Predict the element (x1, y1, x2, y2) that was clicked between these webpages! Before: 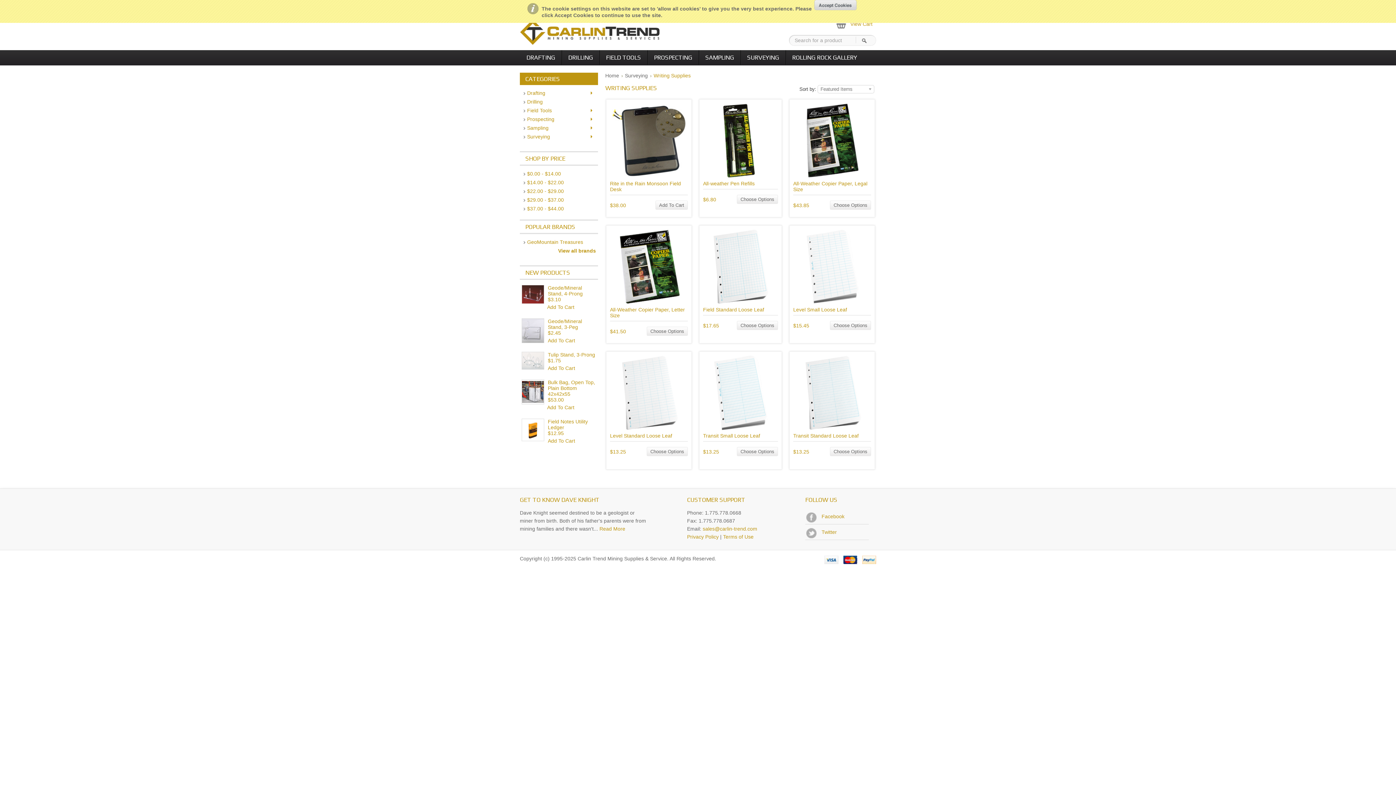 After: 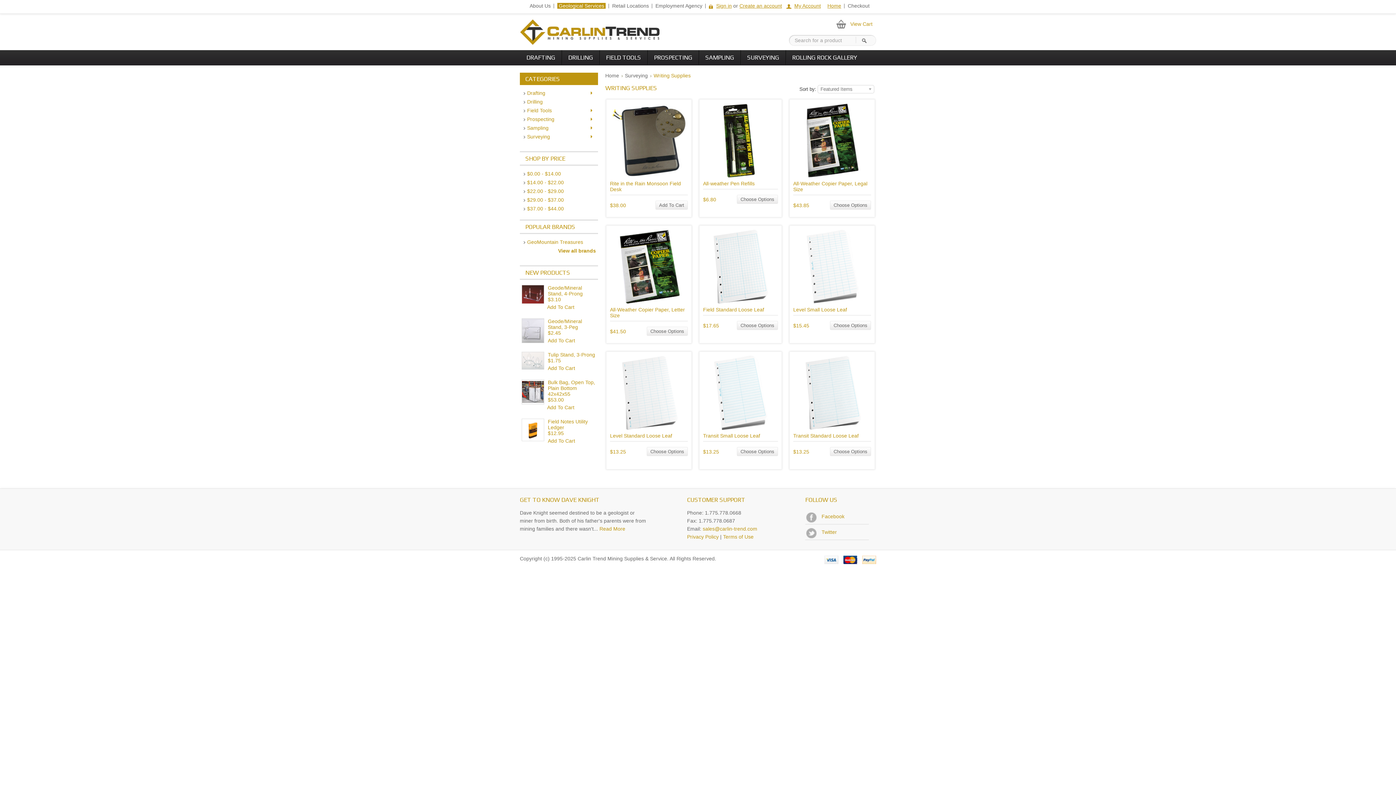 Action: bbox: (814, 0, 857, 10) label: OK